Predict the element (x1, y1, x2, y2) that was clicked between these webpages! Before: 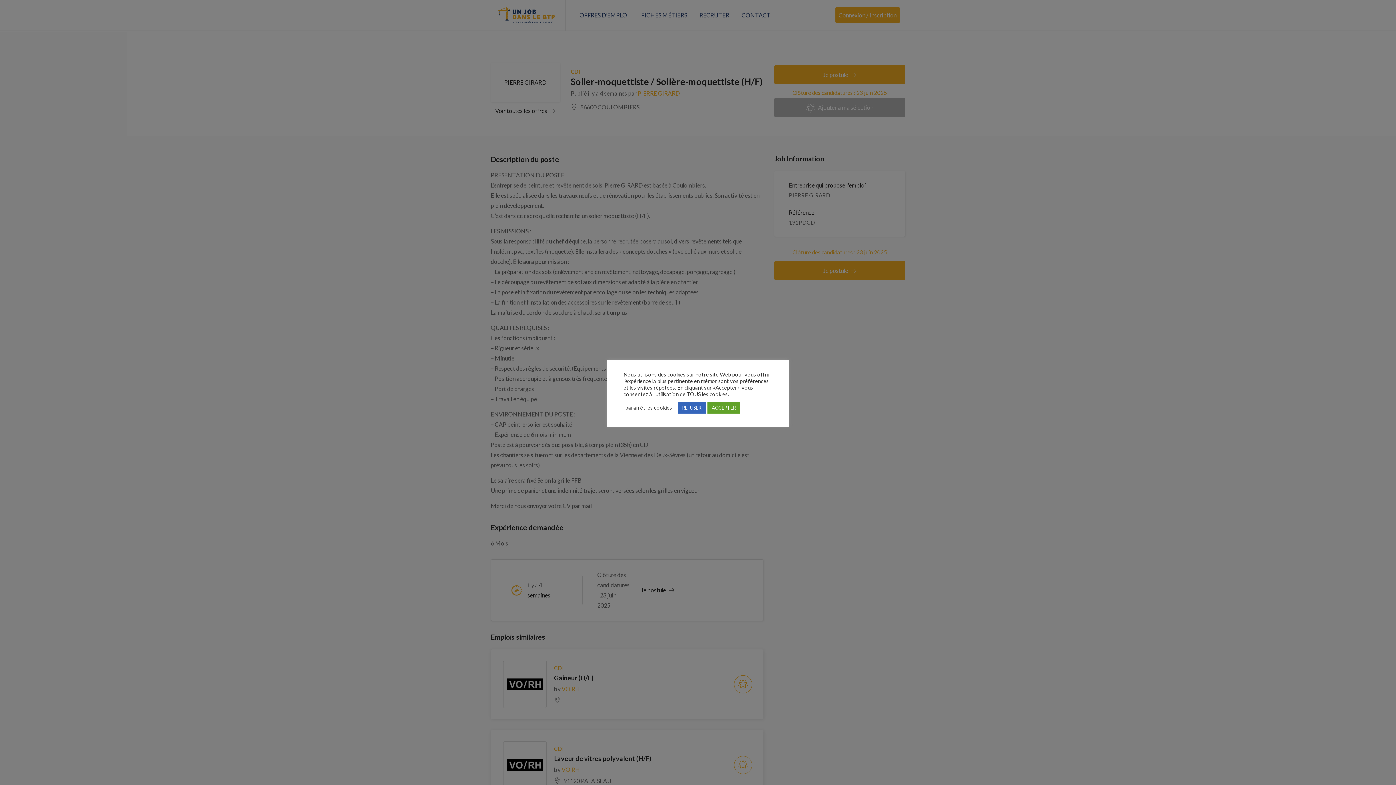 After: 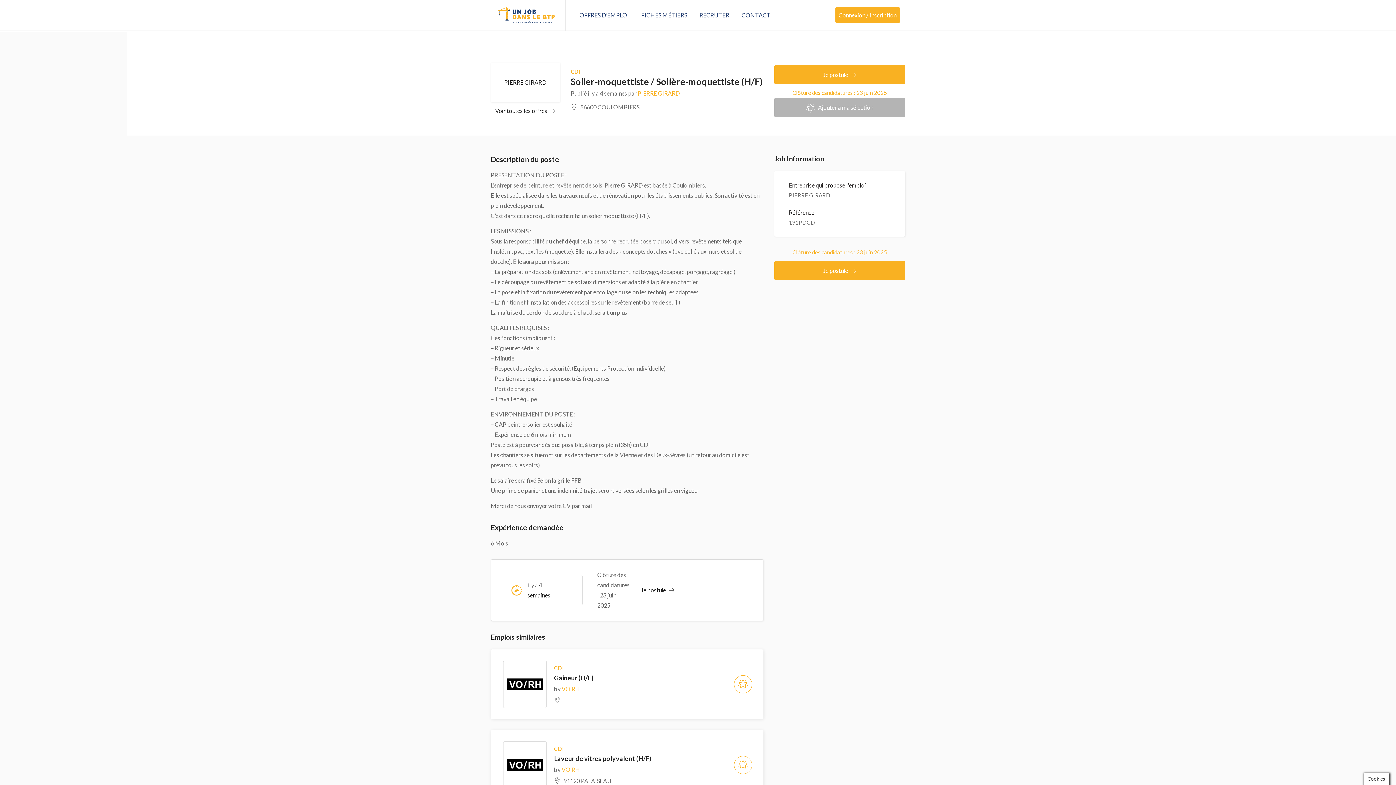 Action: label: REFUSER bbox: (677, 402, 705, 413)